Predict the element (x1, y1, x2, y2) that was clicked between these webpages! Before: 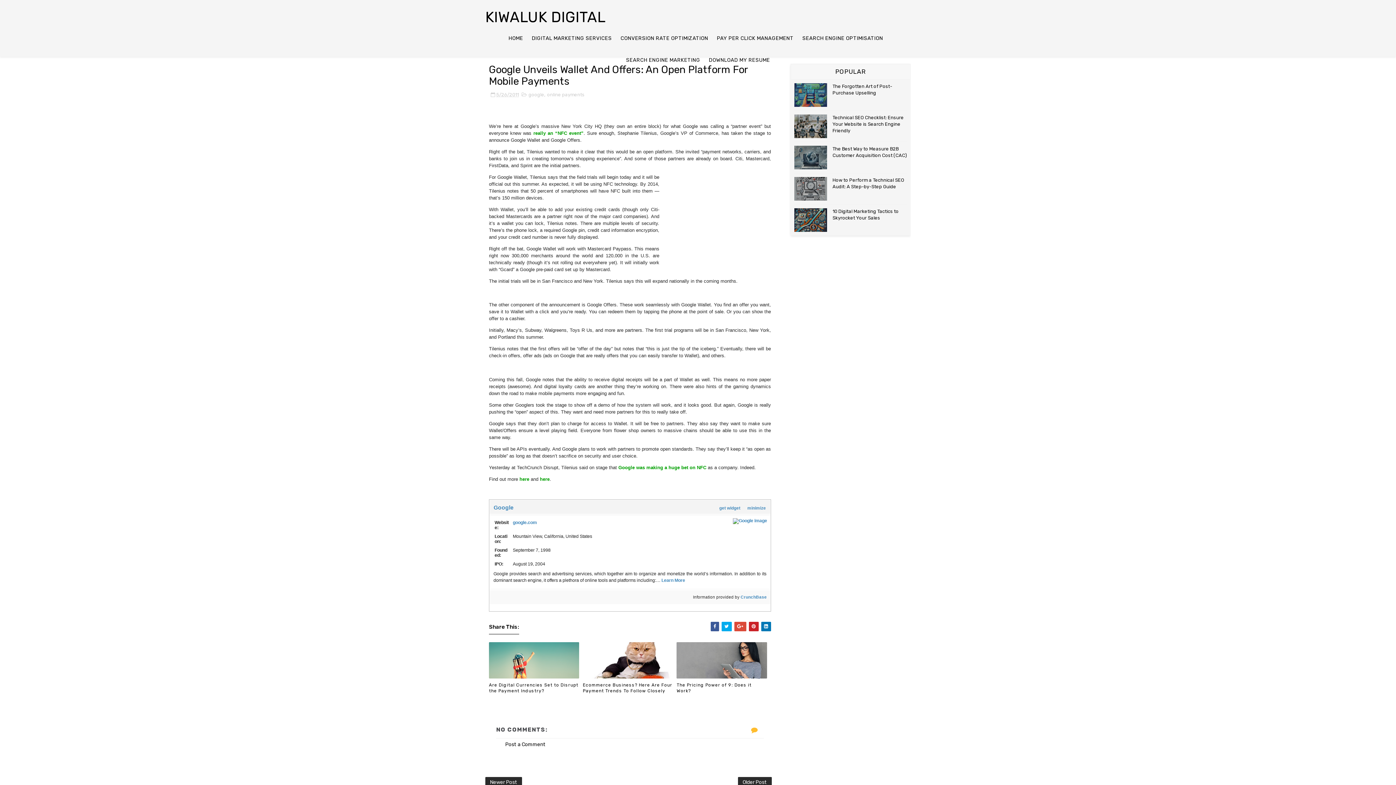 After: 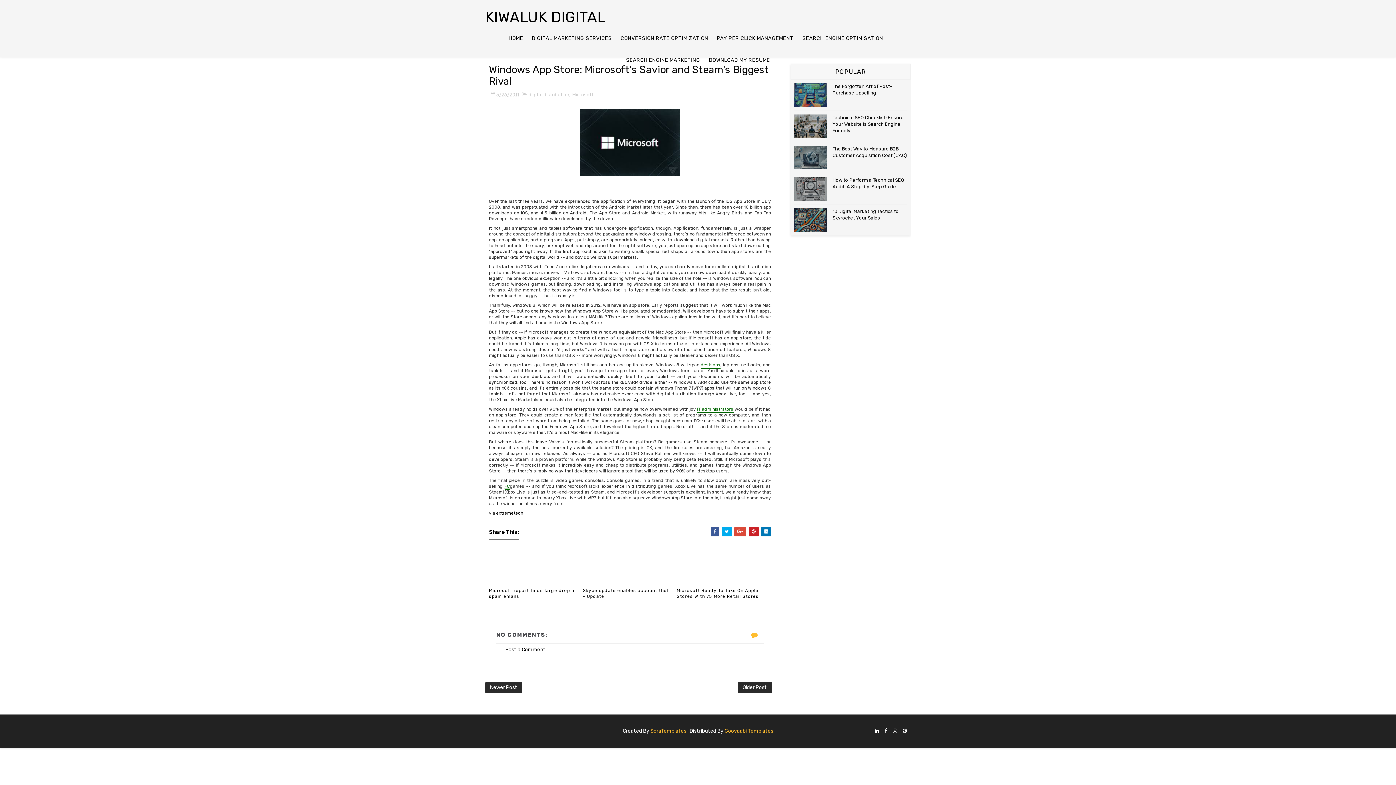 Action: bbox: (485, 777, 522, 788) label: Newer Post